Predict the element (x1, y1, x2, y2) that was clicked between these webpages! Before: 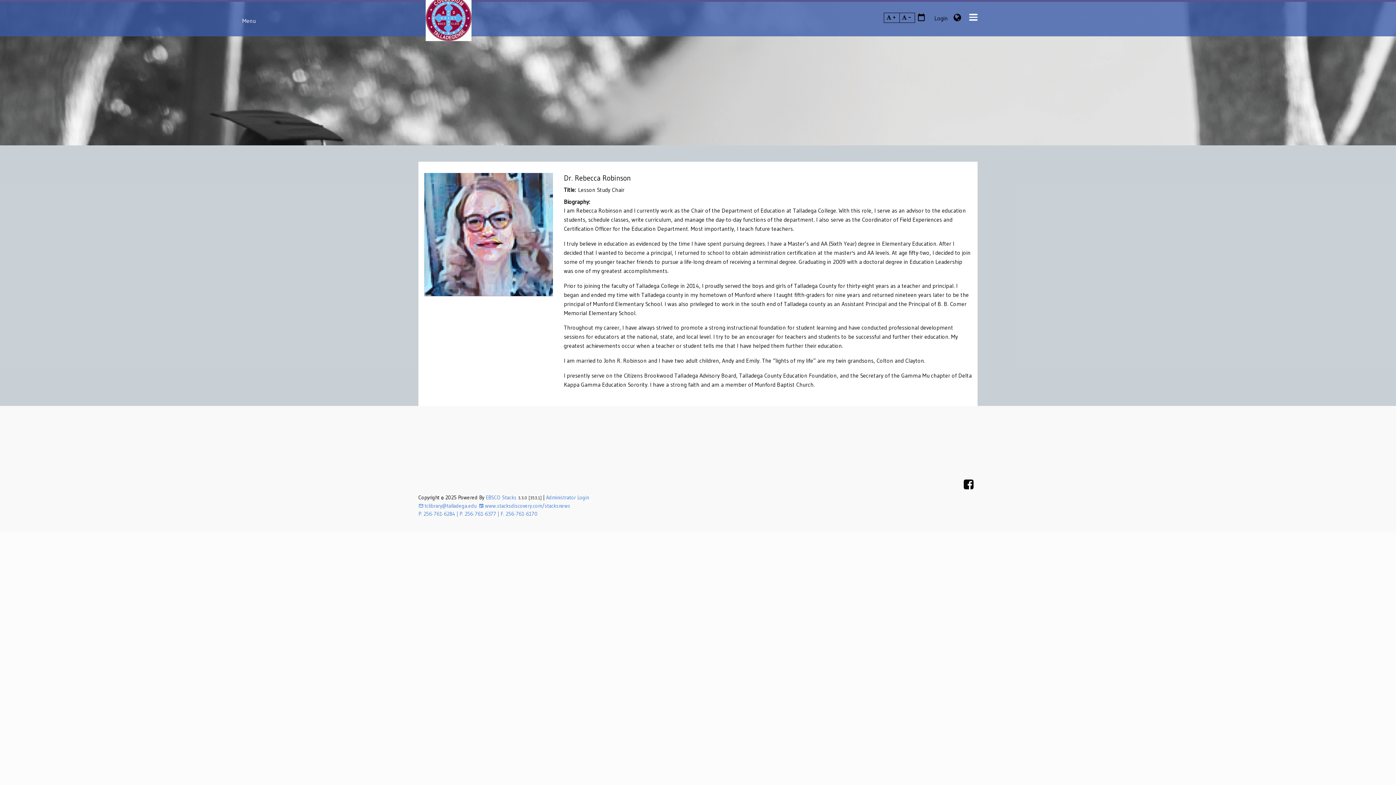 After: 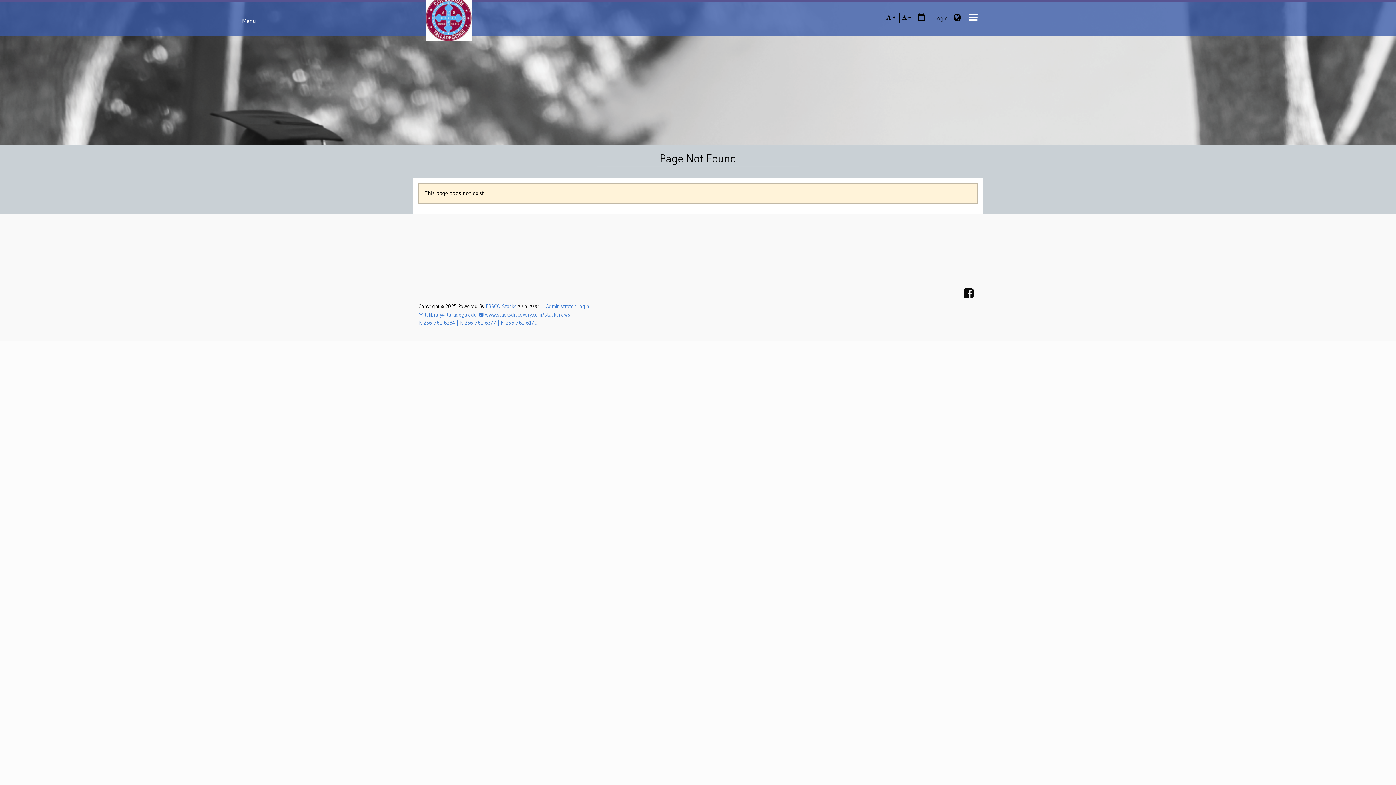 Action: label: Feeds bbox: (478, 503, 570, 509)